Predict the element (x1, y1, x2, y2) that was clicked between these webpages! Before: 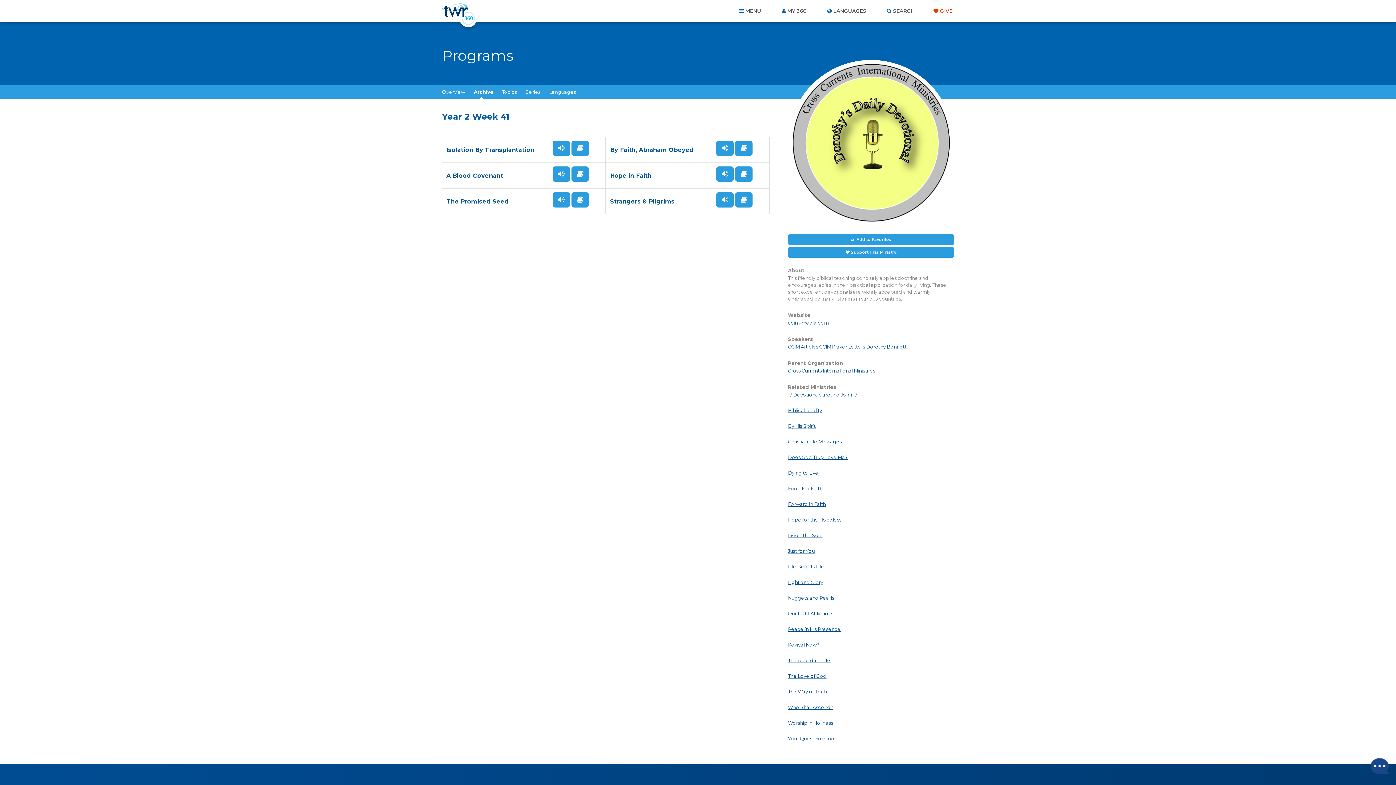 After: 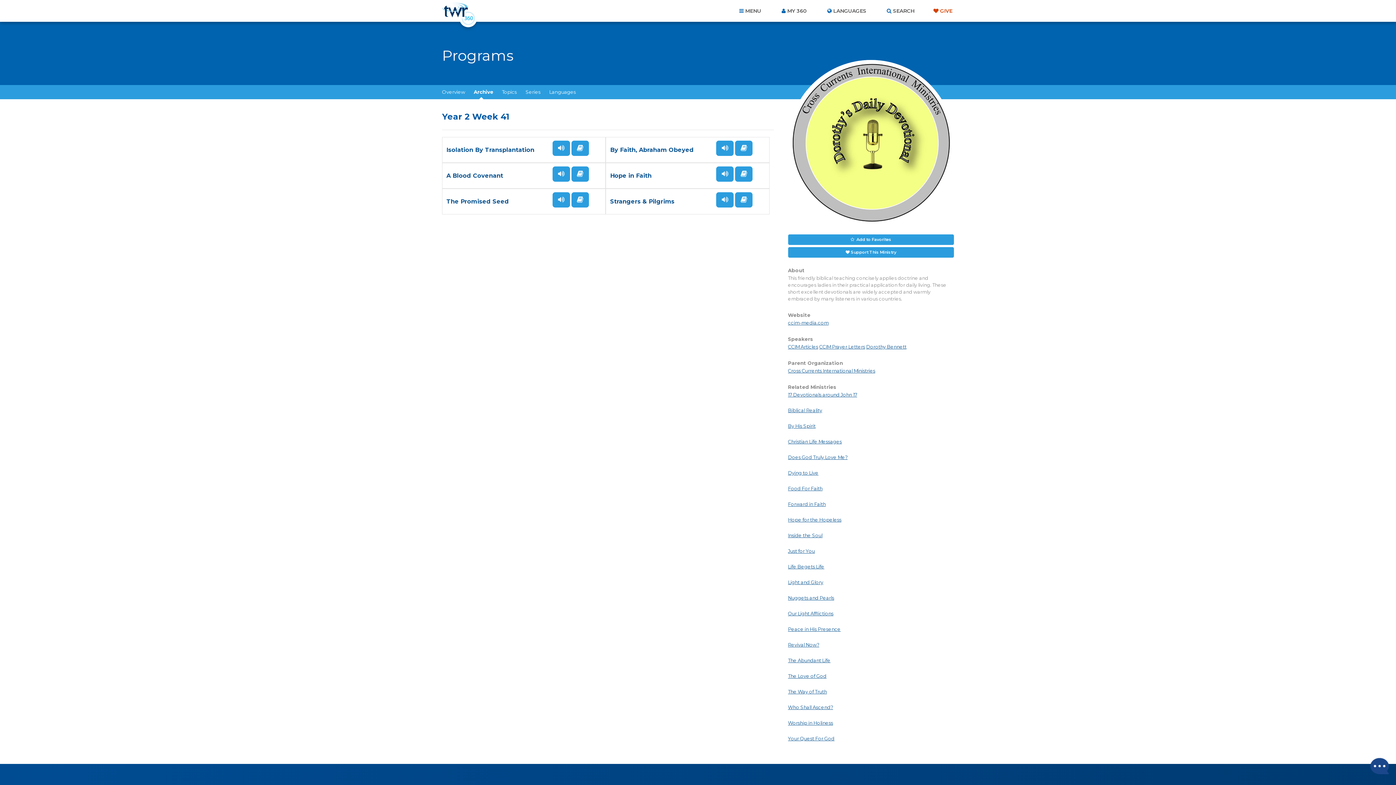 Action: label: Support This Ministry bbox: (788, 247, 954, 257)